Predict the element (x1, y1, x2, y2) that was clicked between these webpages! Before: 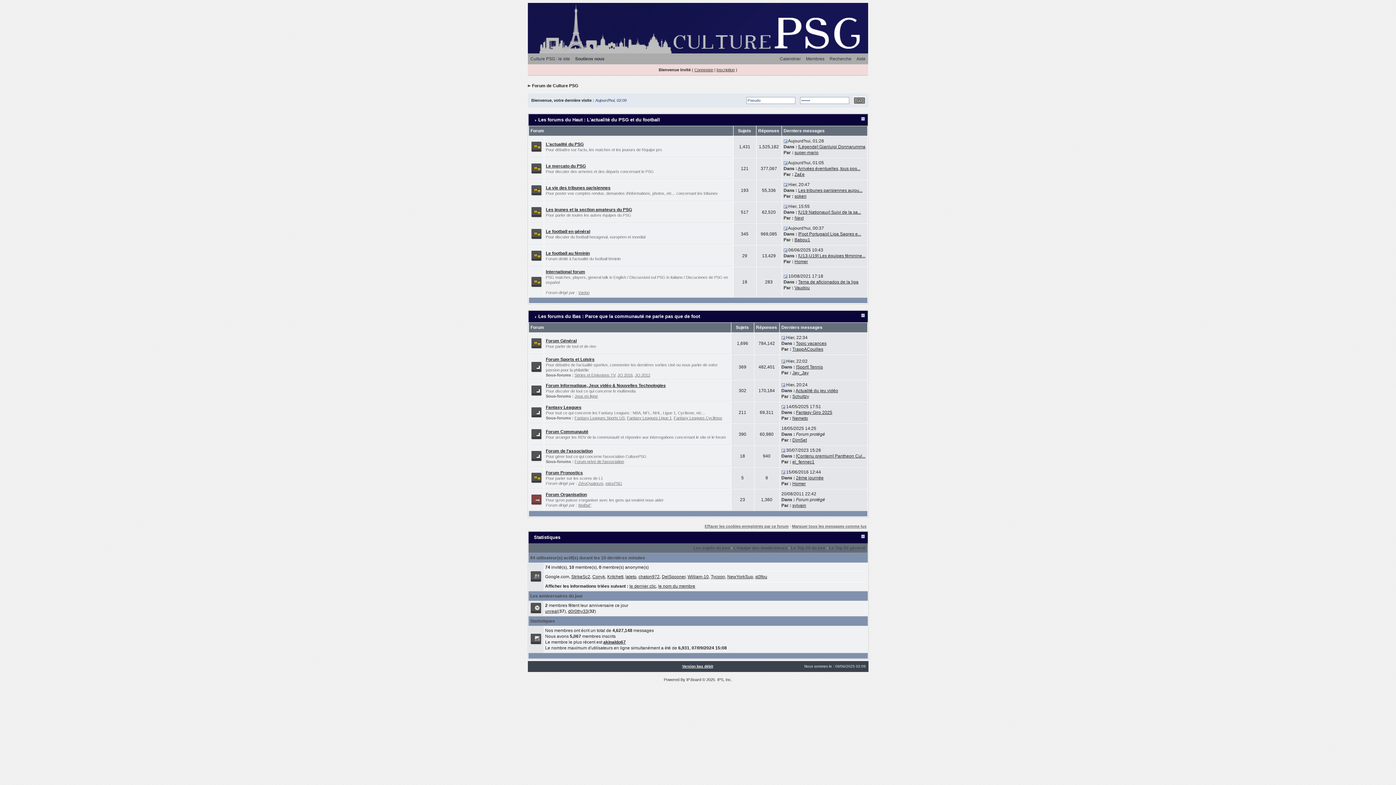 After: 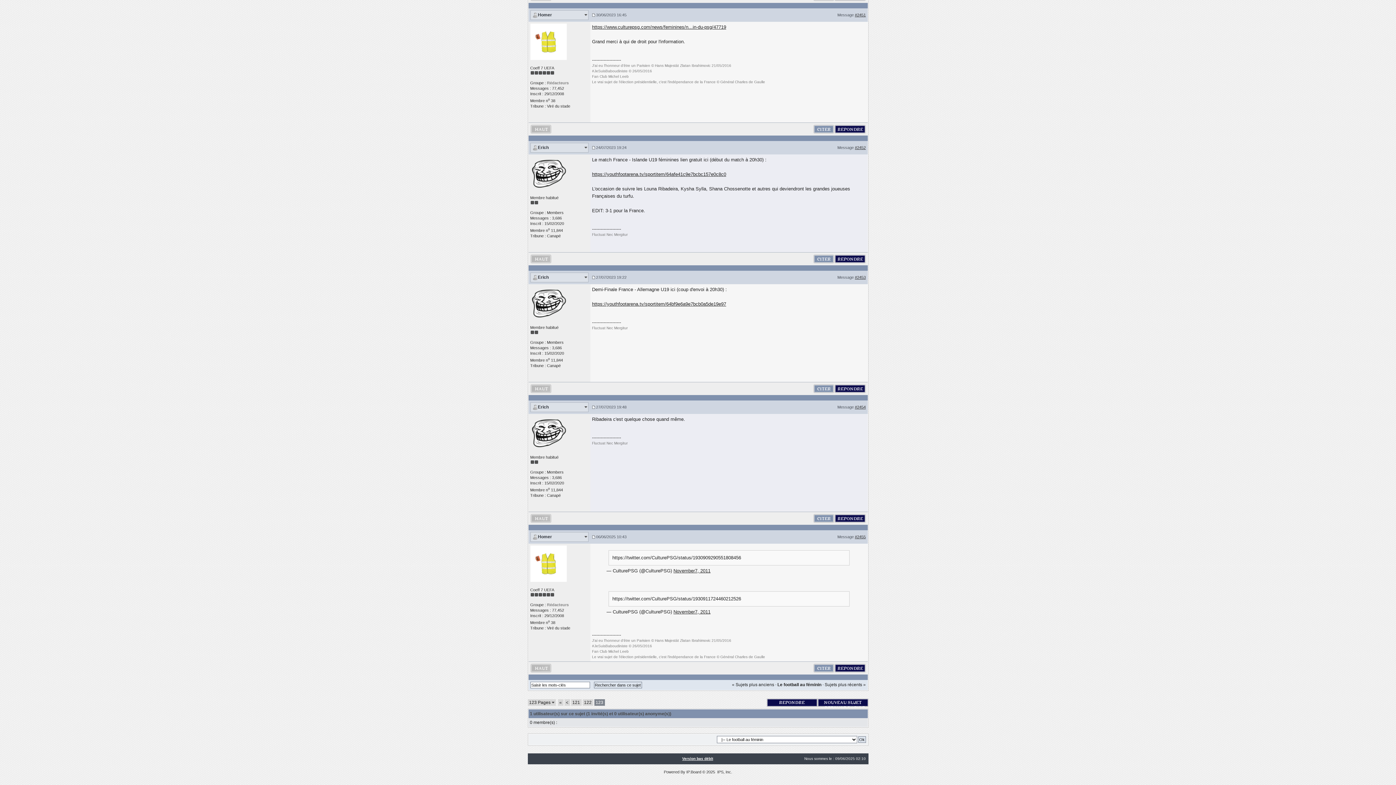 Action: bbox: (798, 253, 865, 258) label: [U13-U19] Les équipes féminine...